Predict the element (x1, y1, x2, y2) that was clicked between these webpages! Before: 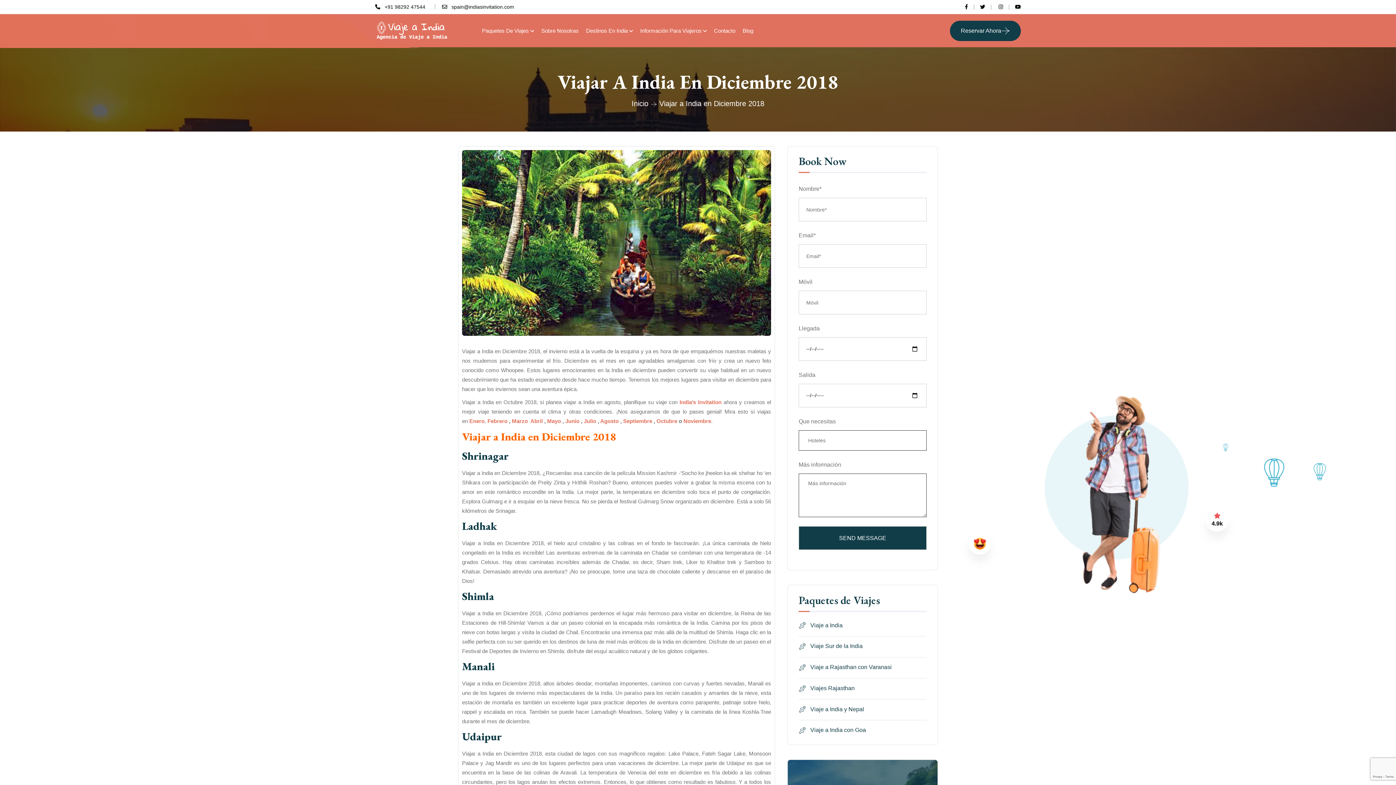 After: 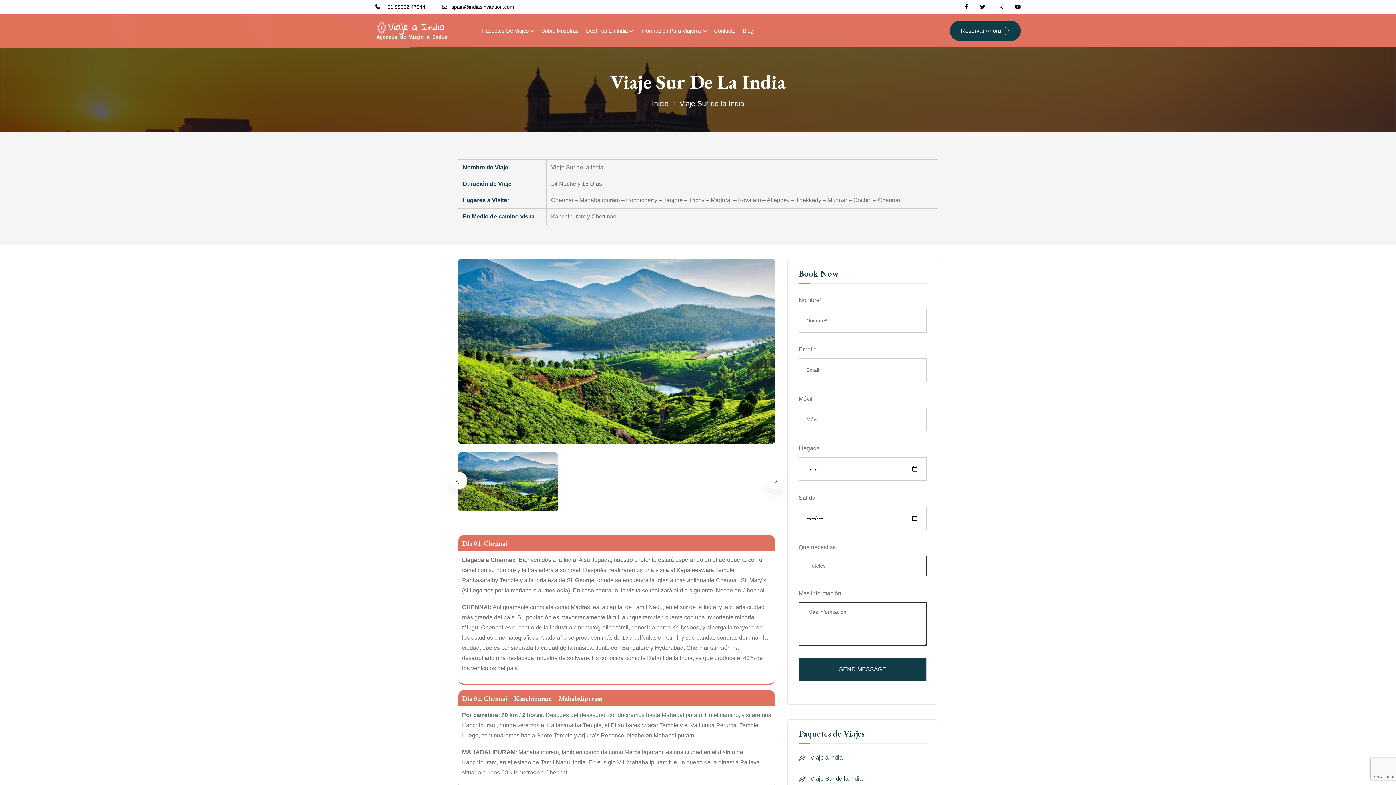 Action: bbox: (798, 636, 926, 657) label:  Viaje Sur de la India